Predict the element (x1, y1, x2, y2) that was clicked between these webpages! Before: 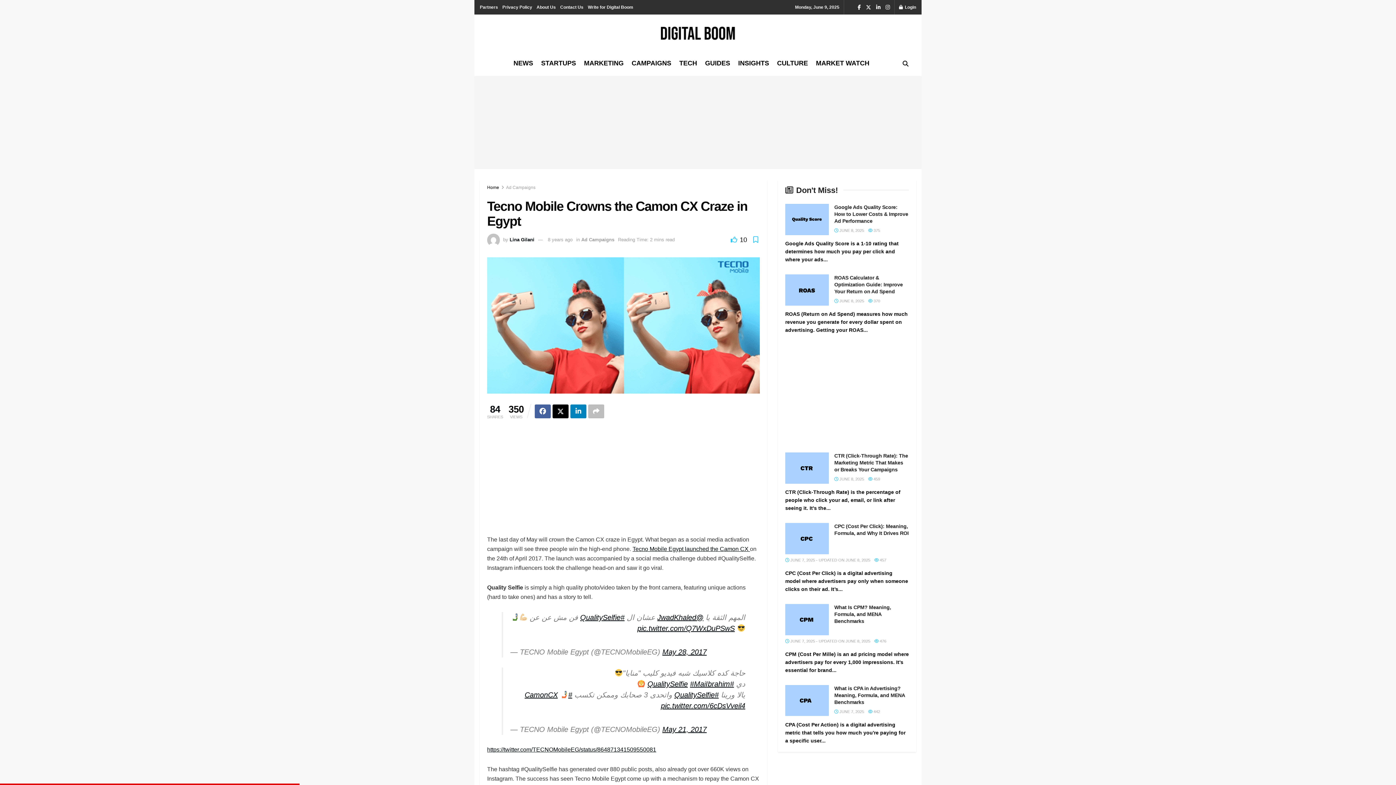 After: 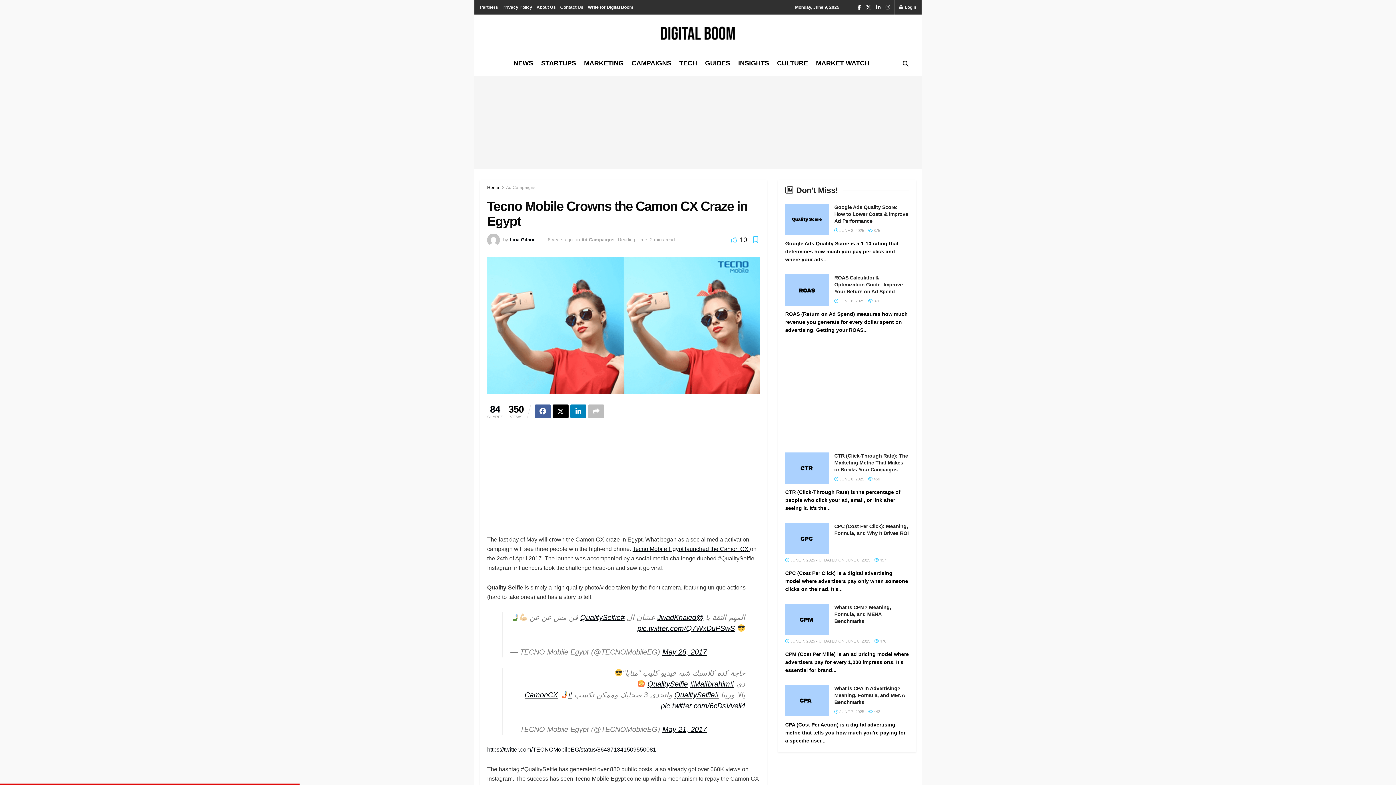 Action: label: Find us on Instagram bbox: (885, 0, 890, 14)